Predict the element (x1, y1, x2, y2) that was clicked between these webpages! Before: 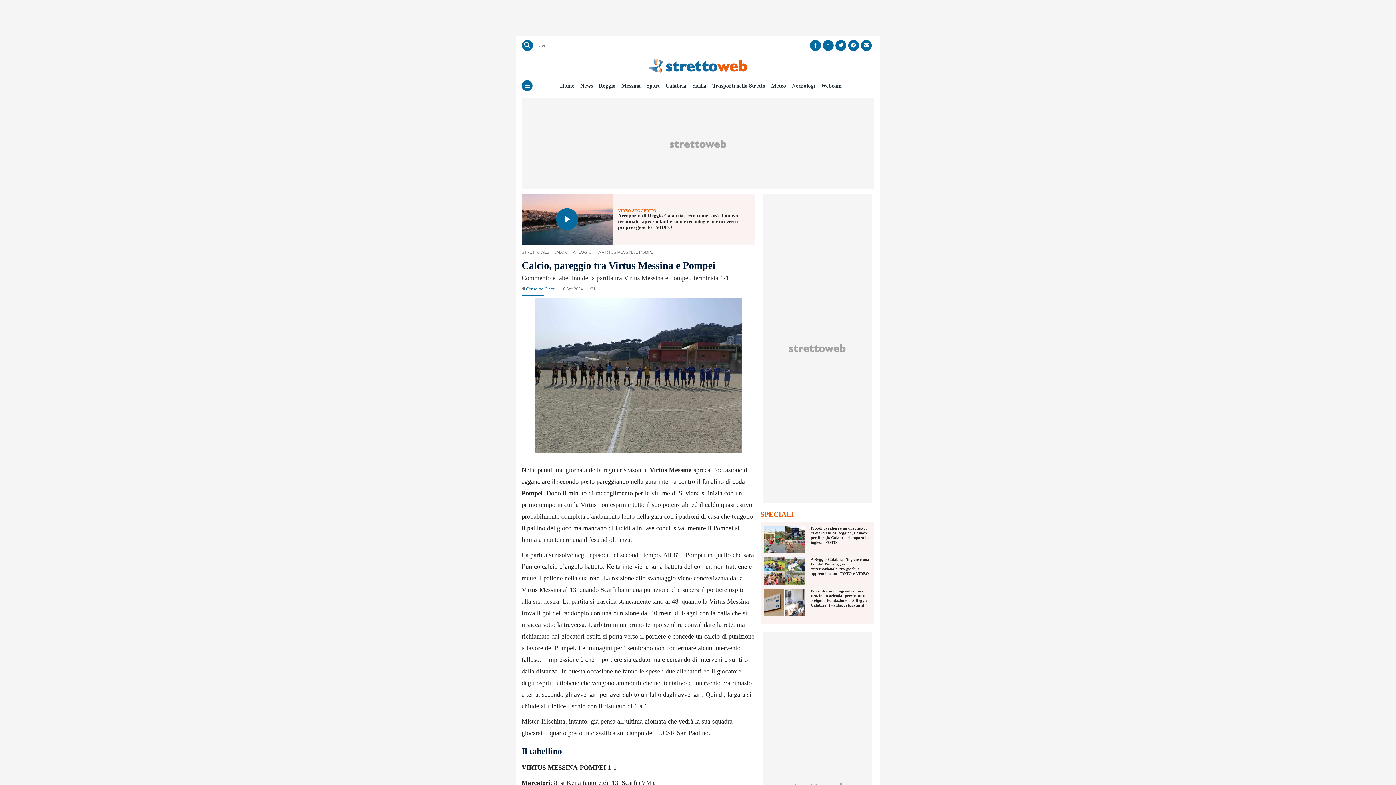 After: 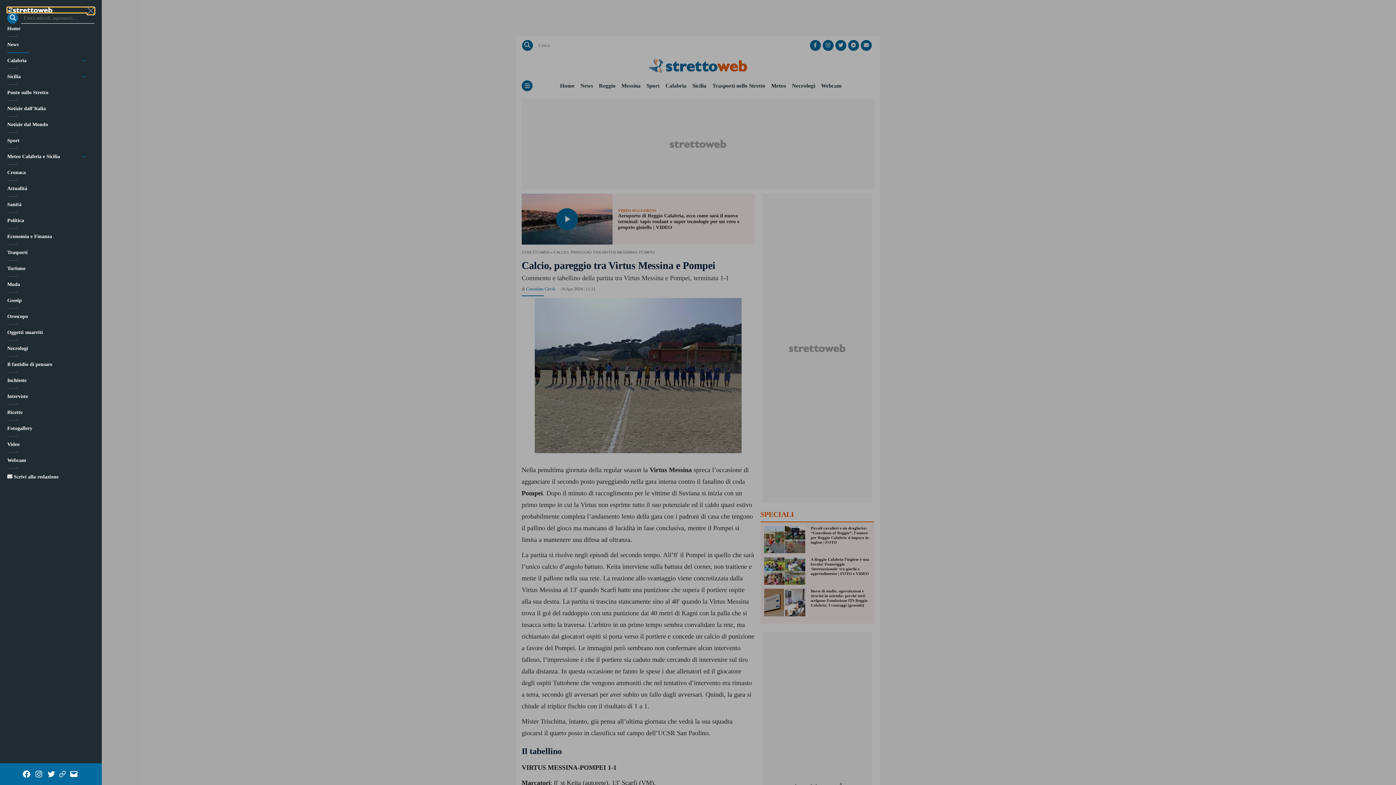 Action: bbox: (521, 80, 532, 91) label: Menu